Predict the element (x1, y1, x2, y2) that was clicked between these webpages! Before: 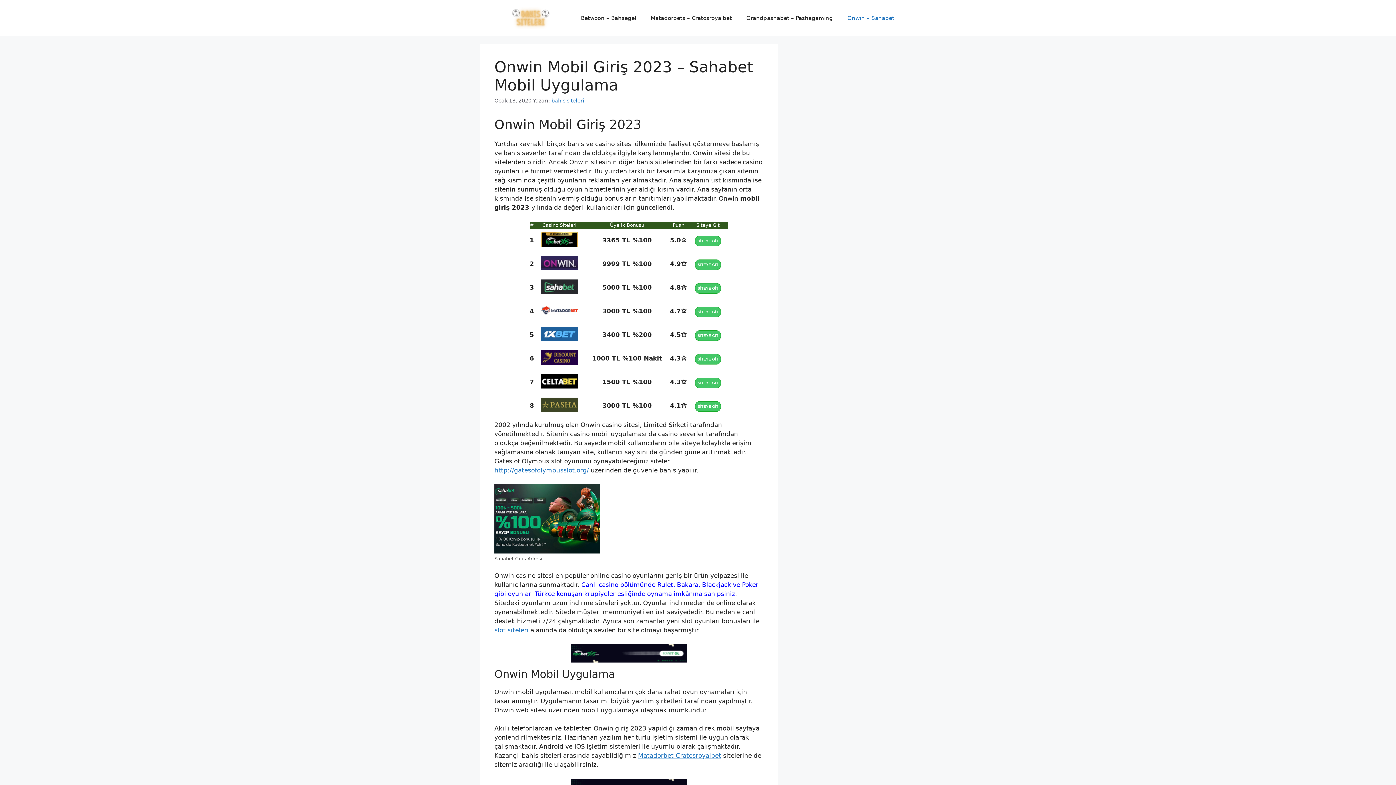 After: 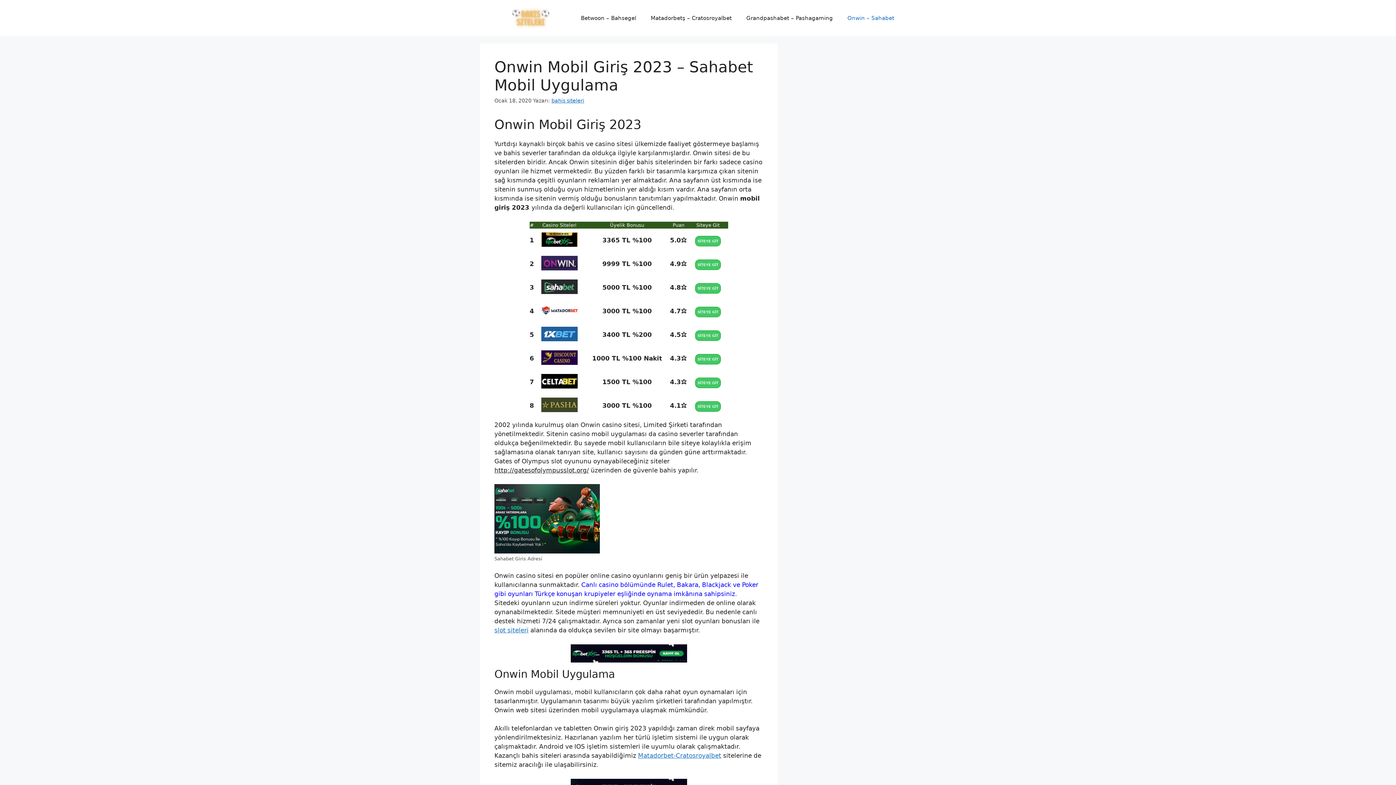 Action: bbox: (494, 466, 589, 474) label: http://gatesofolympusslot.org/